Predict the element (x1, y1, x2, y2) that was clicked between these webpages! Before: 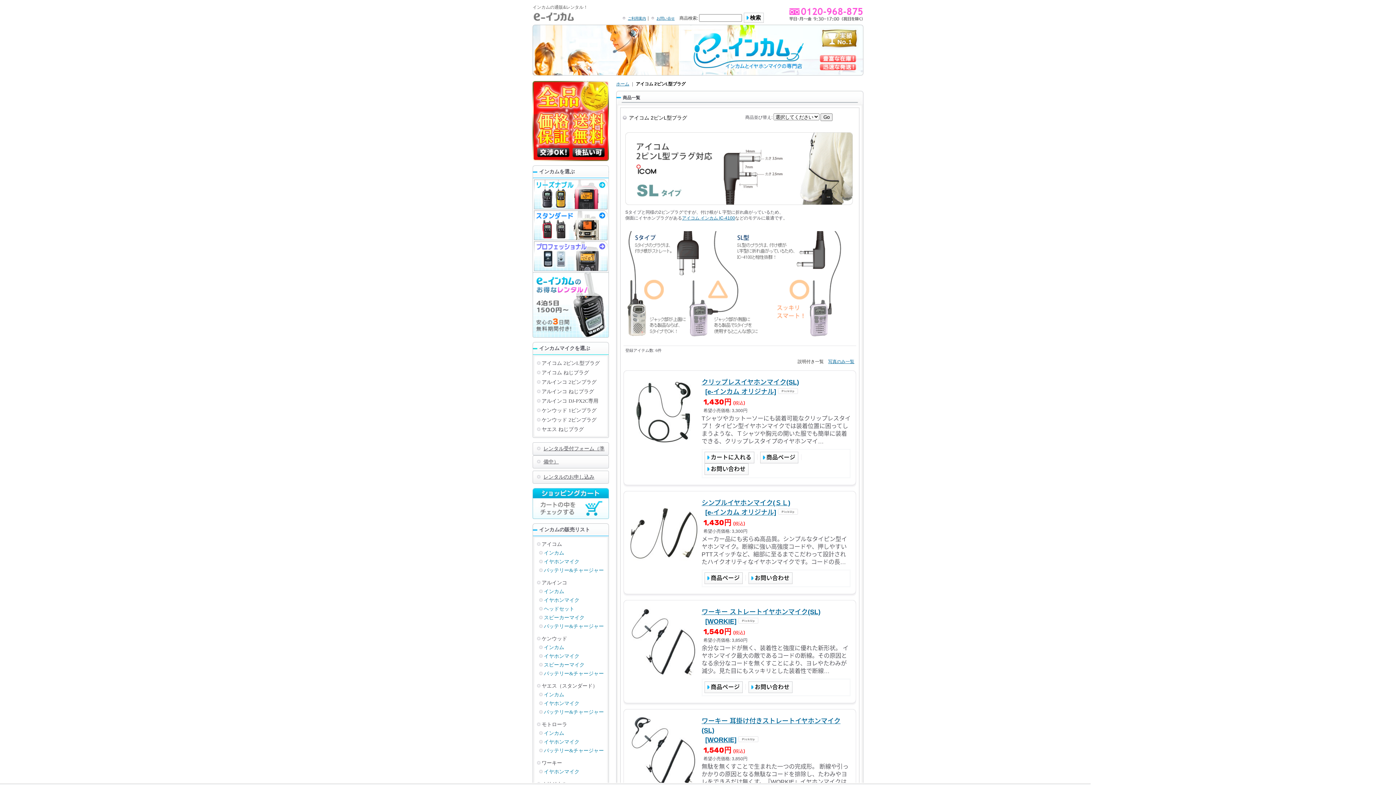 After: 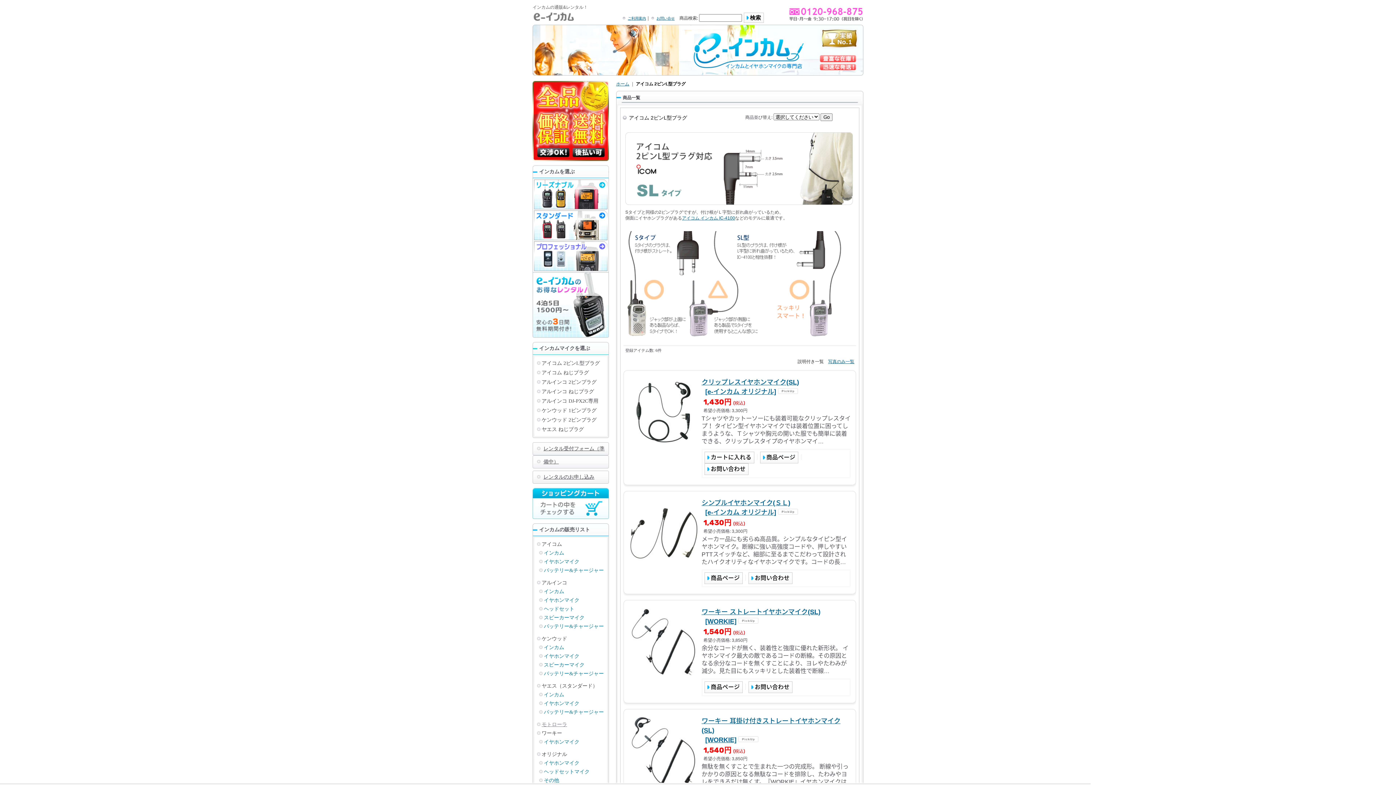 Action: label: モトローラ bbox: (541, 722, 567, 727)